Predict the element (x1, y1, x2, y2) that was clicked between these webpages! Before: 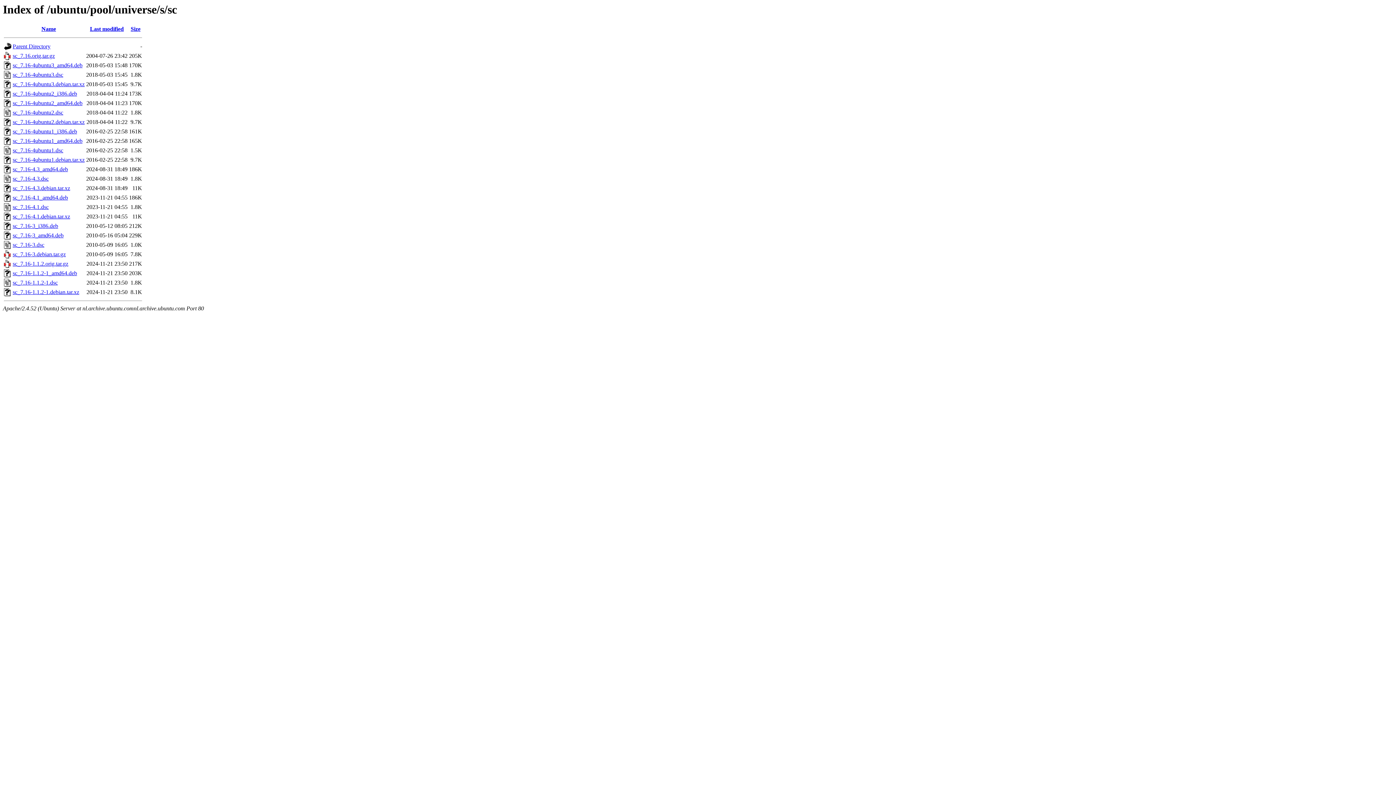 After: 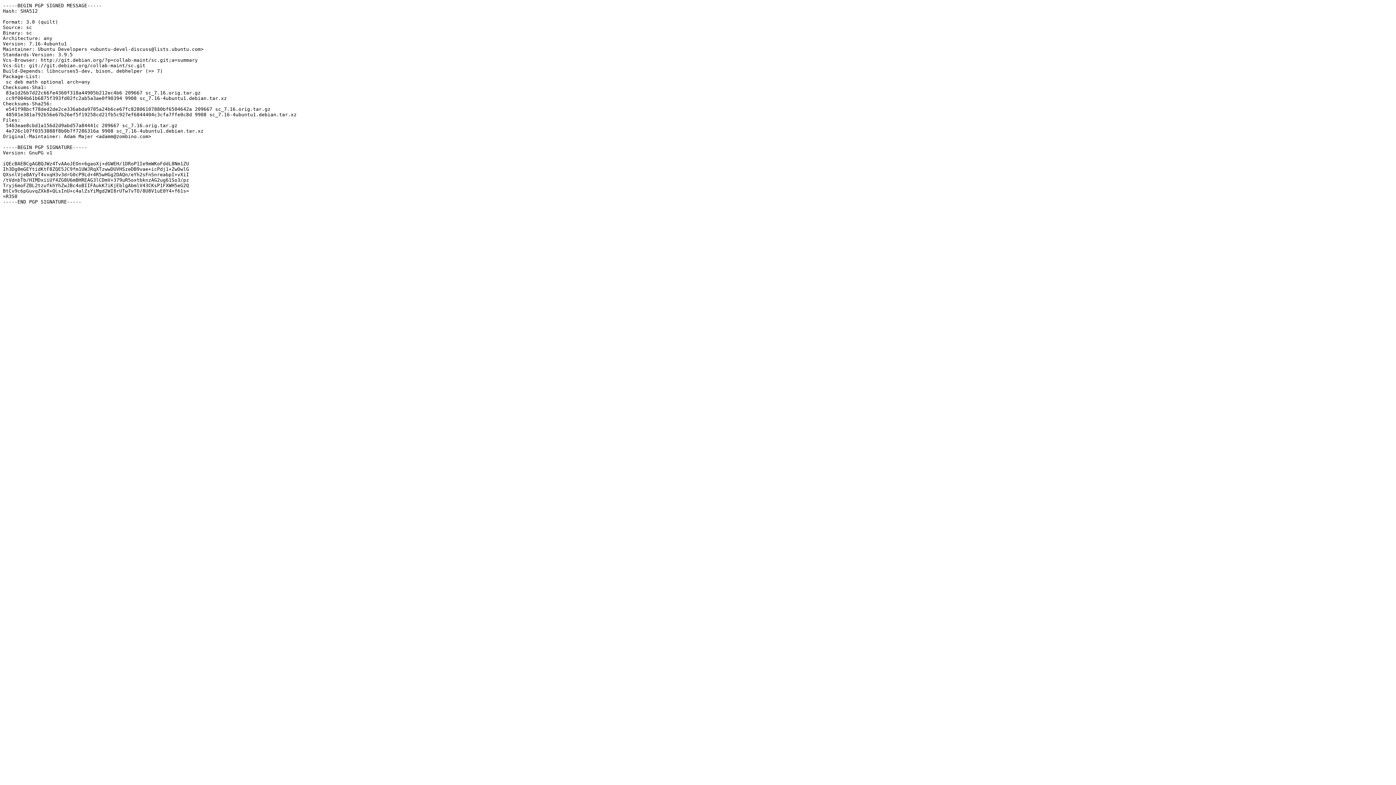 Action: label: sc_7.16-4ubuntu1.dsc bbox: (12, 147, 63, 153)